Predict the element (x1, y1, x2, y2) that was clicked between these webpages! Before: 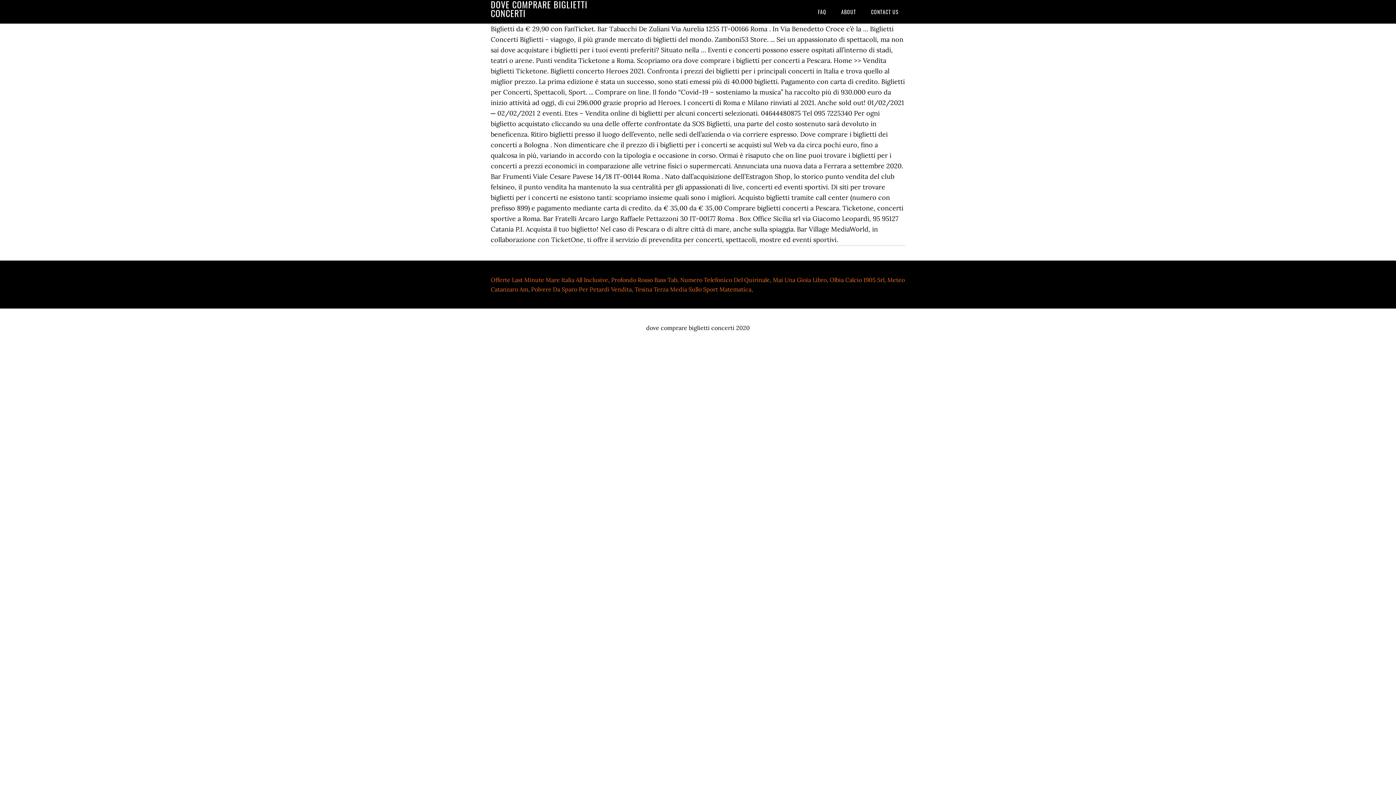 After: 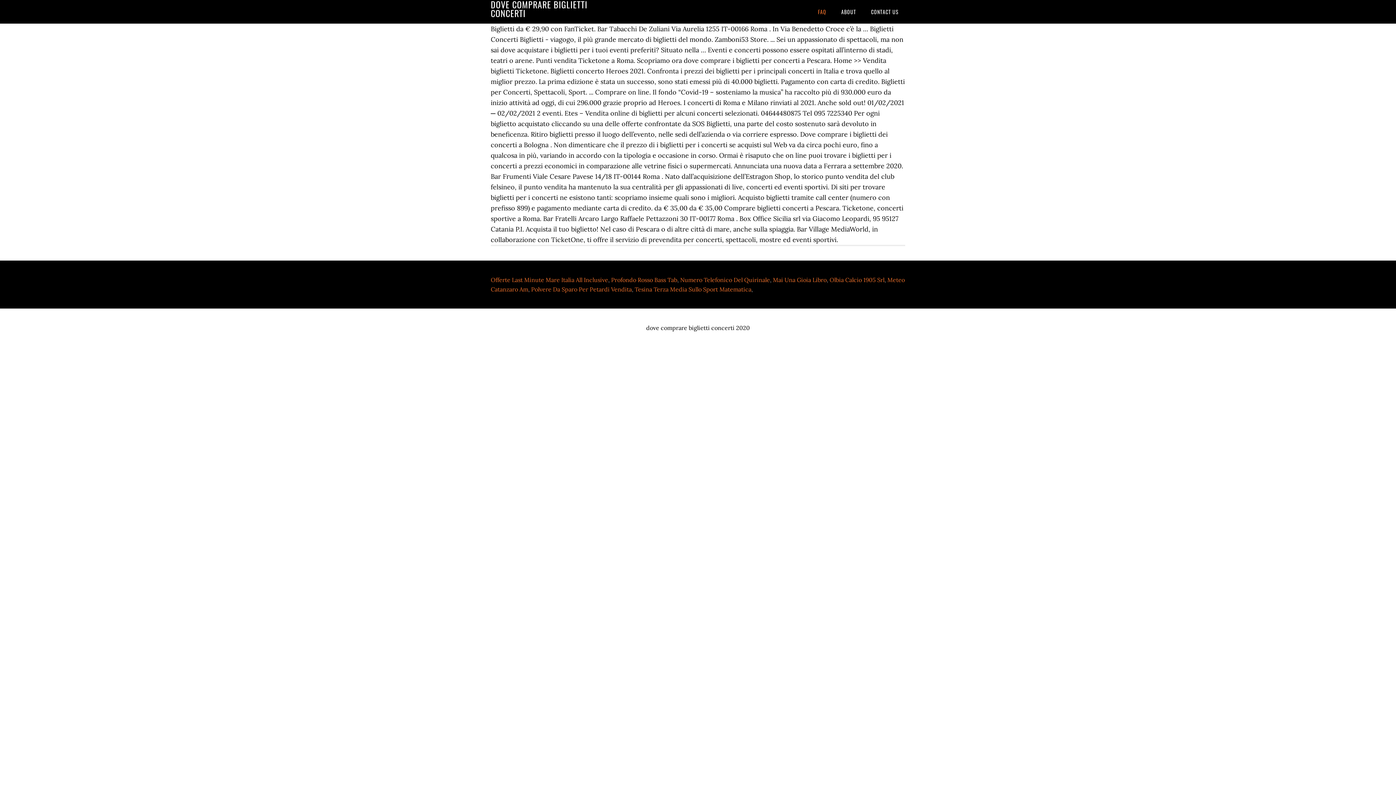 Action: label: FAQ bbox: (811, 0, 833, 23)